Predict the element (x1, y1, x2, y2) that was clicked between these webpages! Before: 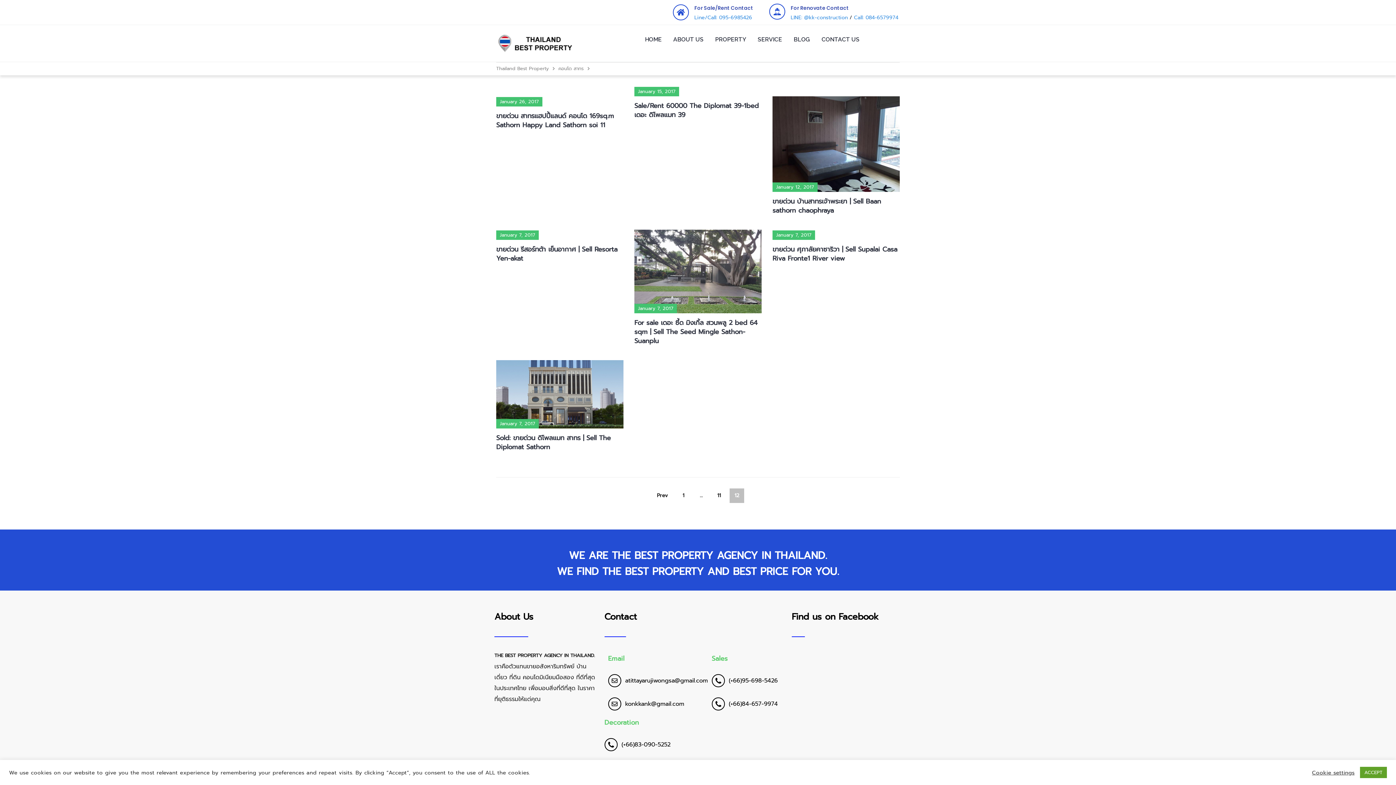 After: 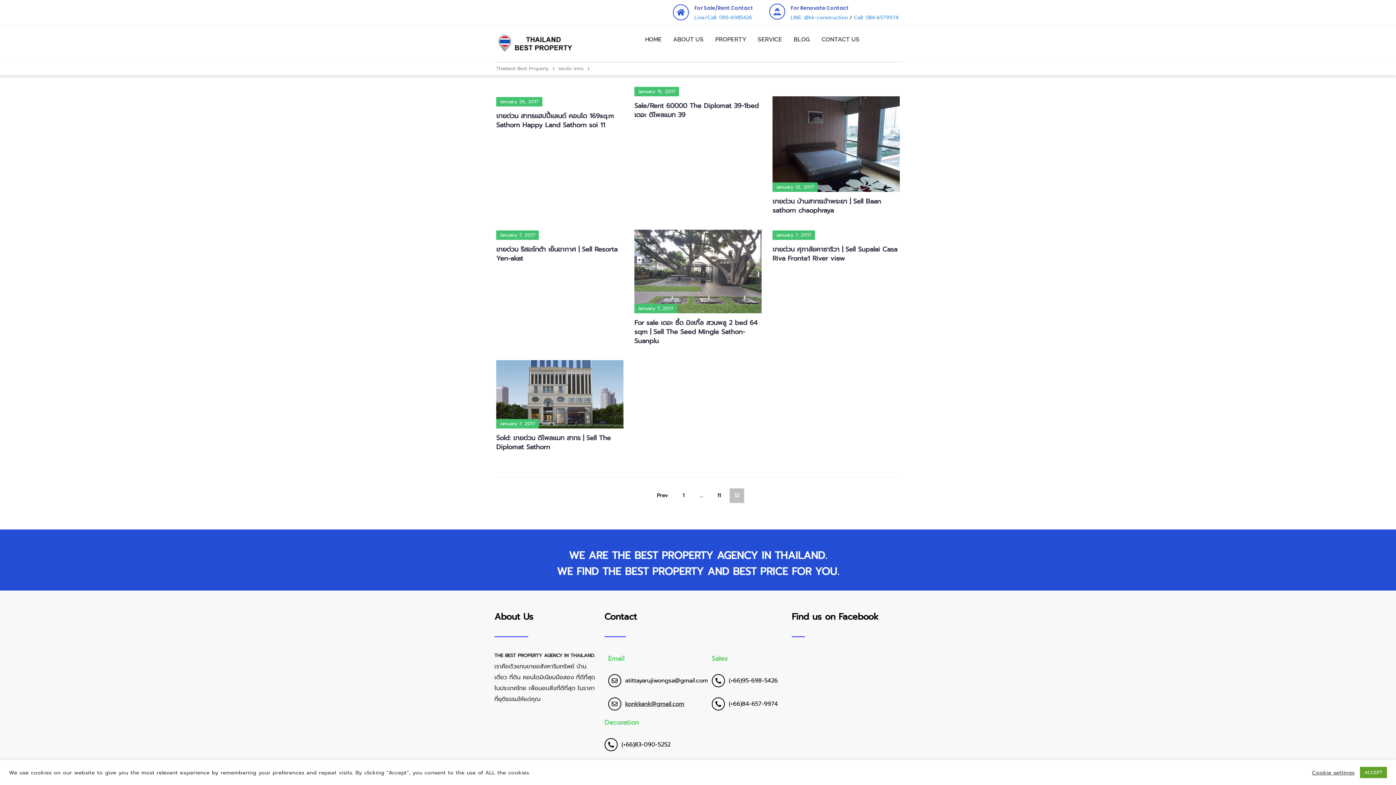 Action: bbox: (625, 699, 684, 708) label: konkkank@gmail.com